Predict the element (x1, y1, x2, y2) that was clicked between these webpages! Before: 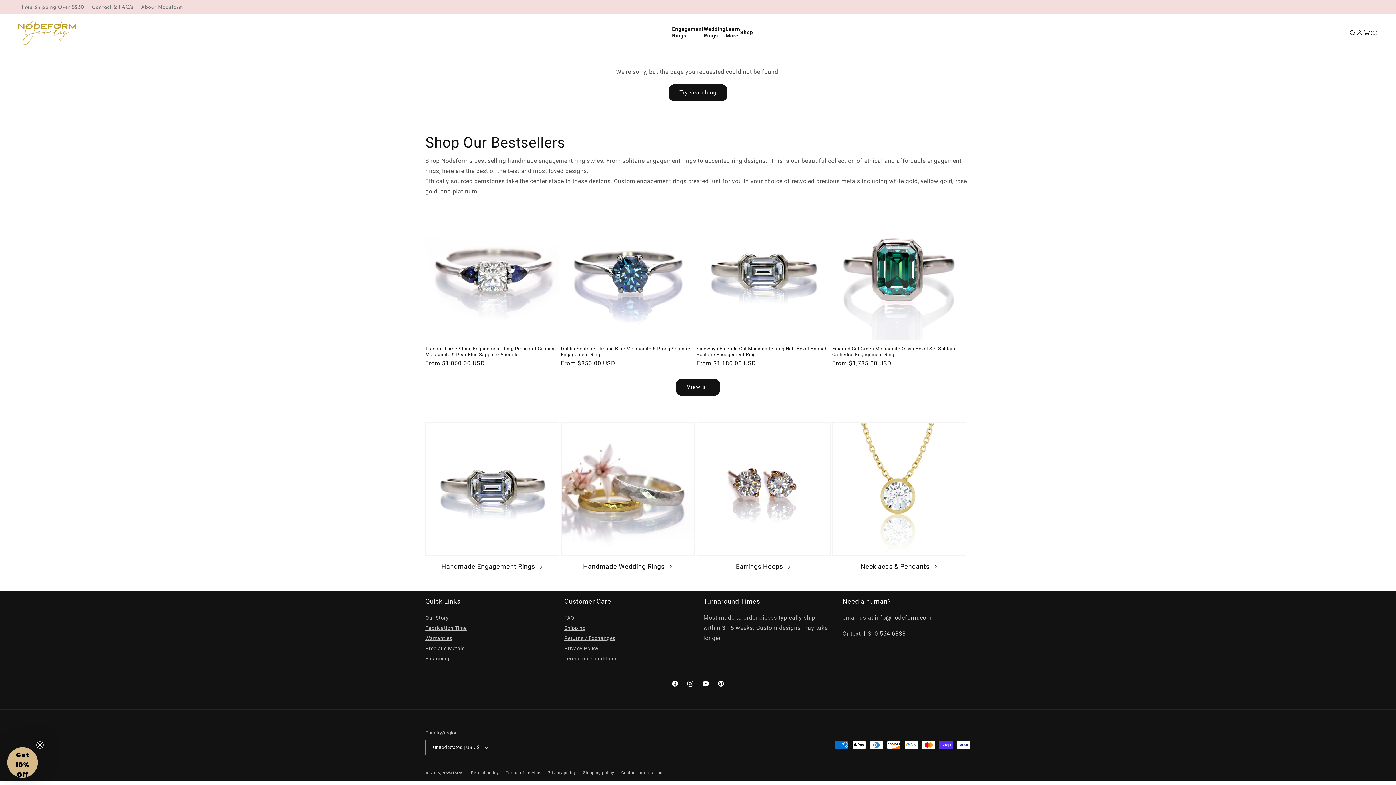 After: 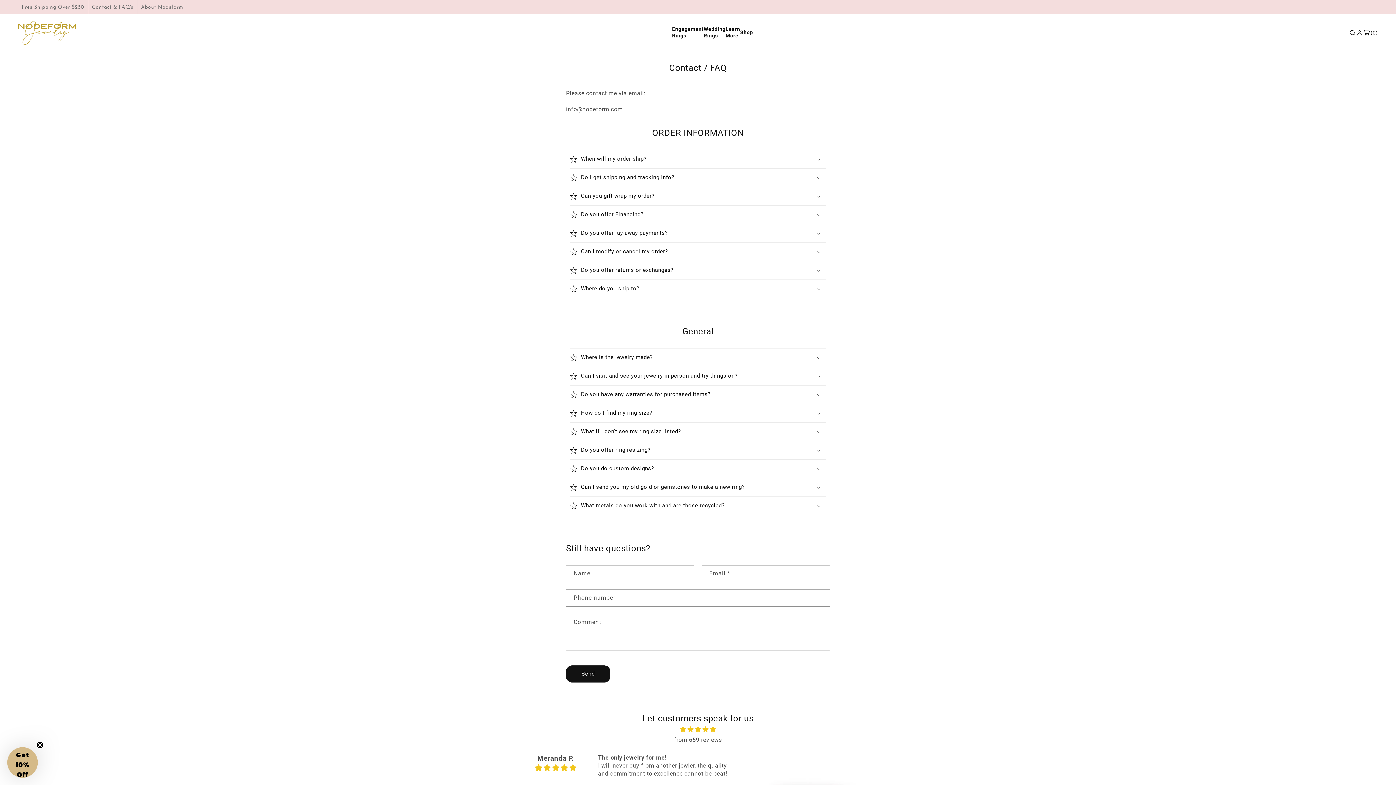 Action: bbox: (564, 613, 574, 622) label: FAQ